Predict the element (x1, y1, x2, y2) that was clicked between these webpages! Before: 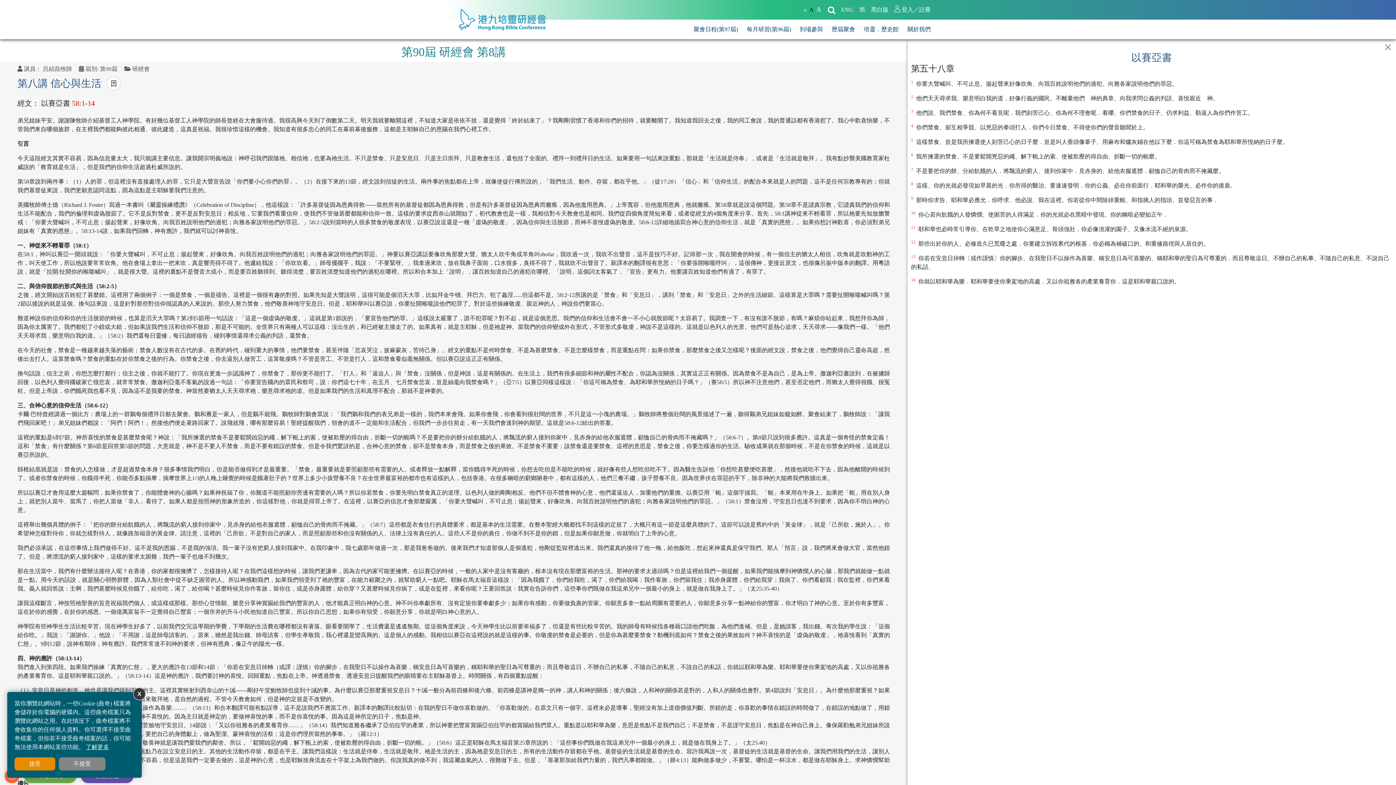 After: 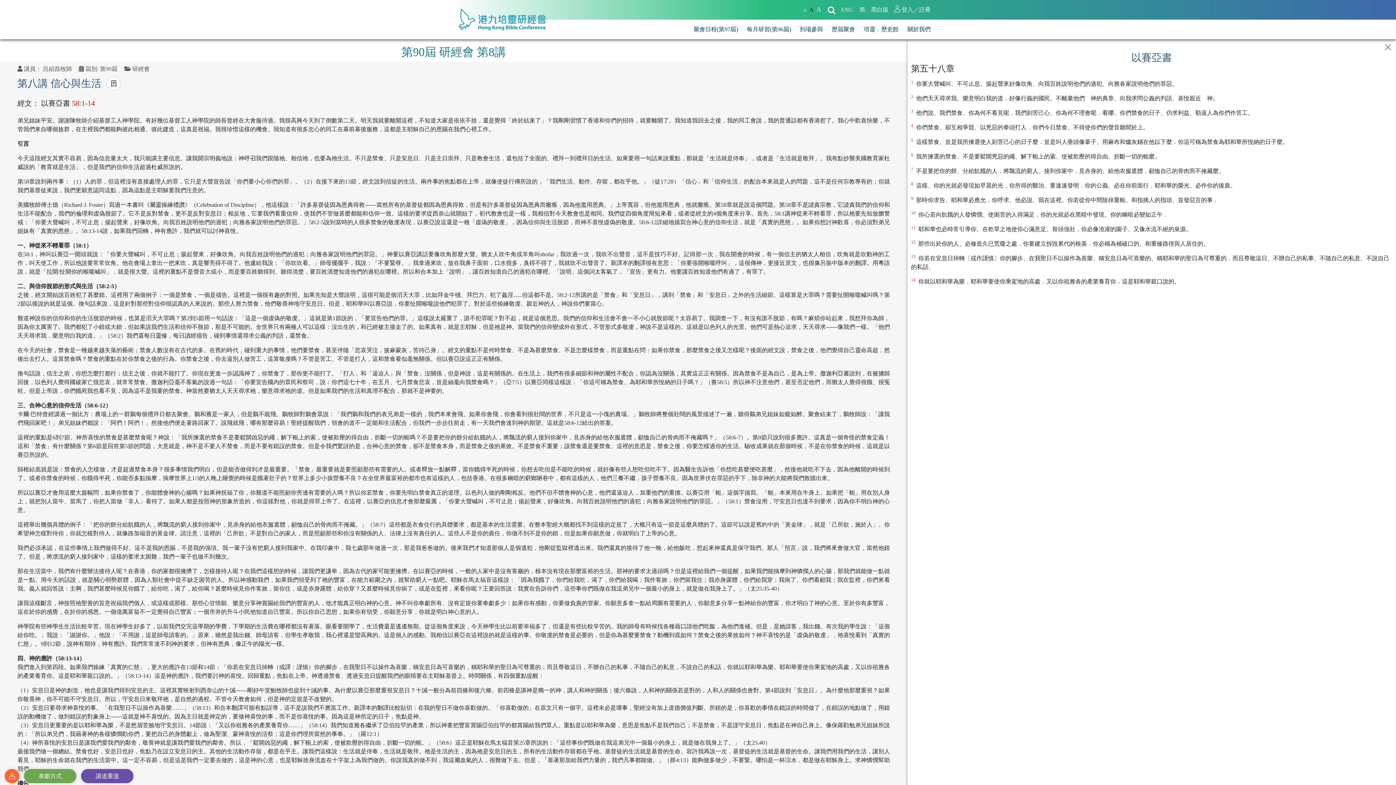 Action: bbox: (14, 757, 55, 770) label: 接受